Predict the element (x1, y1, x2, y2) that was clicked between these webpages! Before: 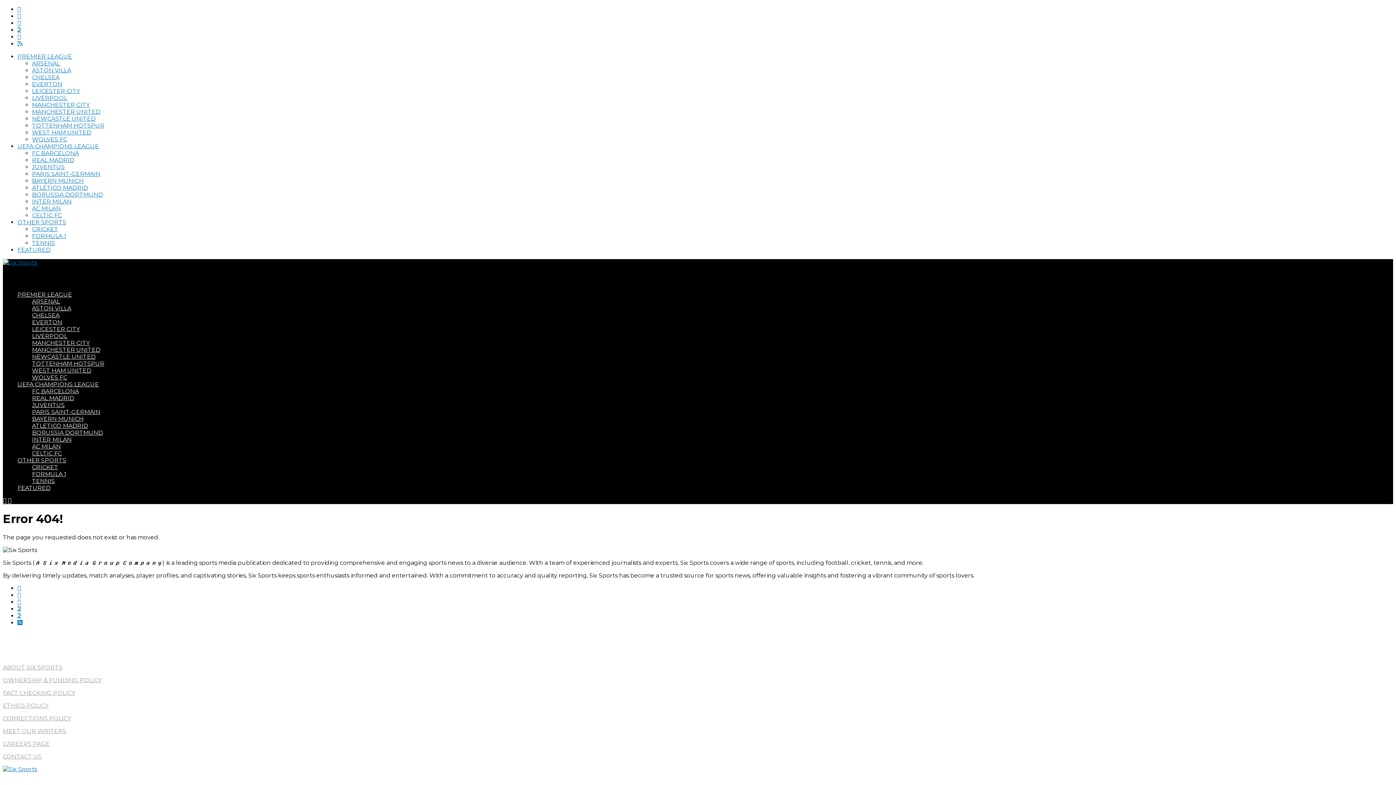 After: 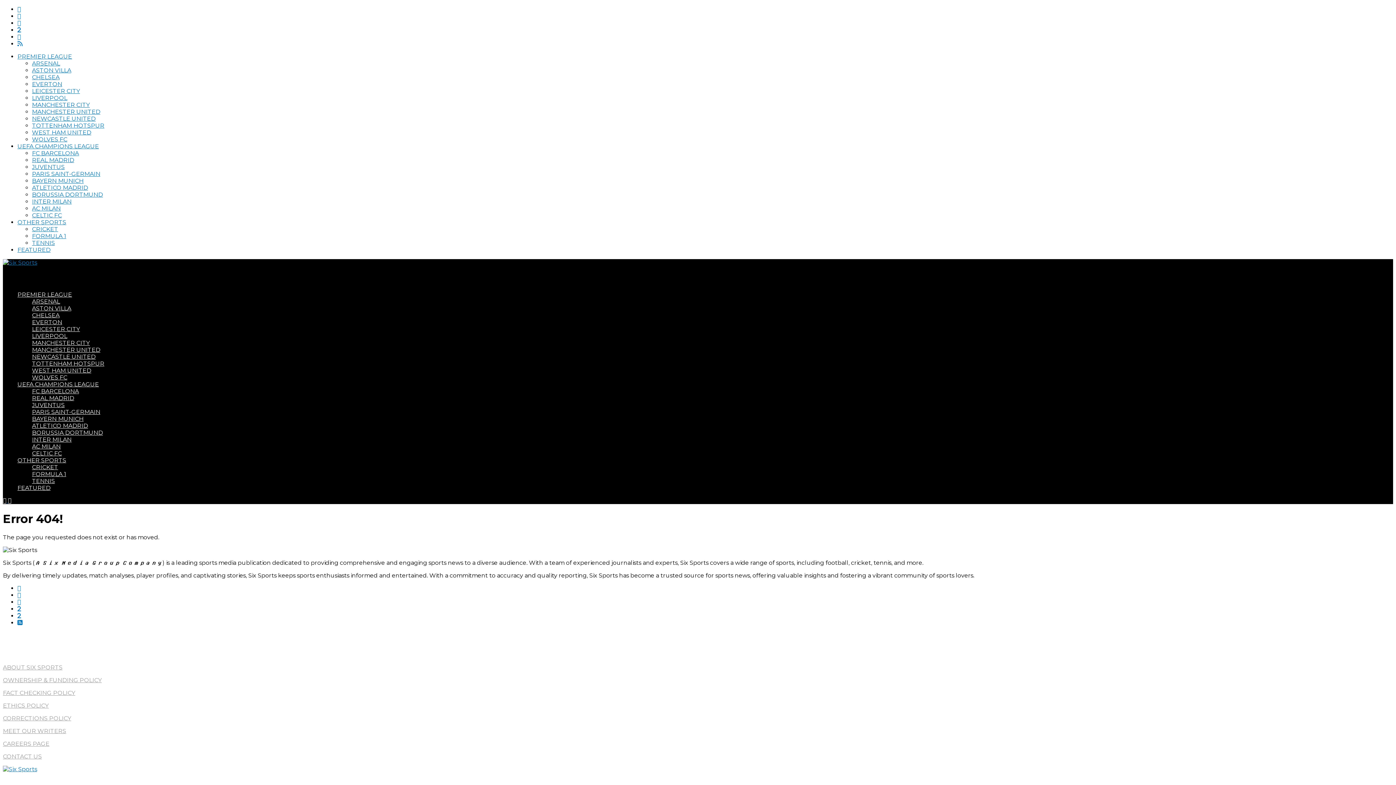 Action: bbox: (17, 619, 22, 626)